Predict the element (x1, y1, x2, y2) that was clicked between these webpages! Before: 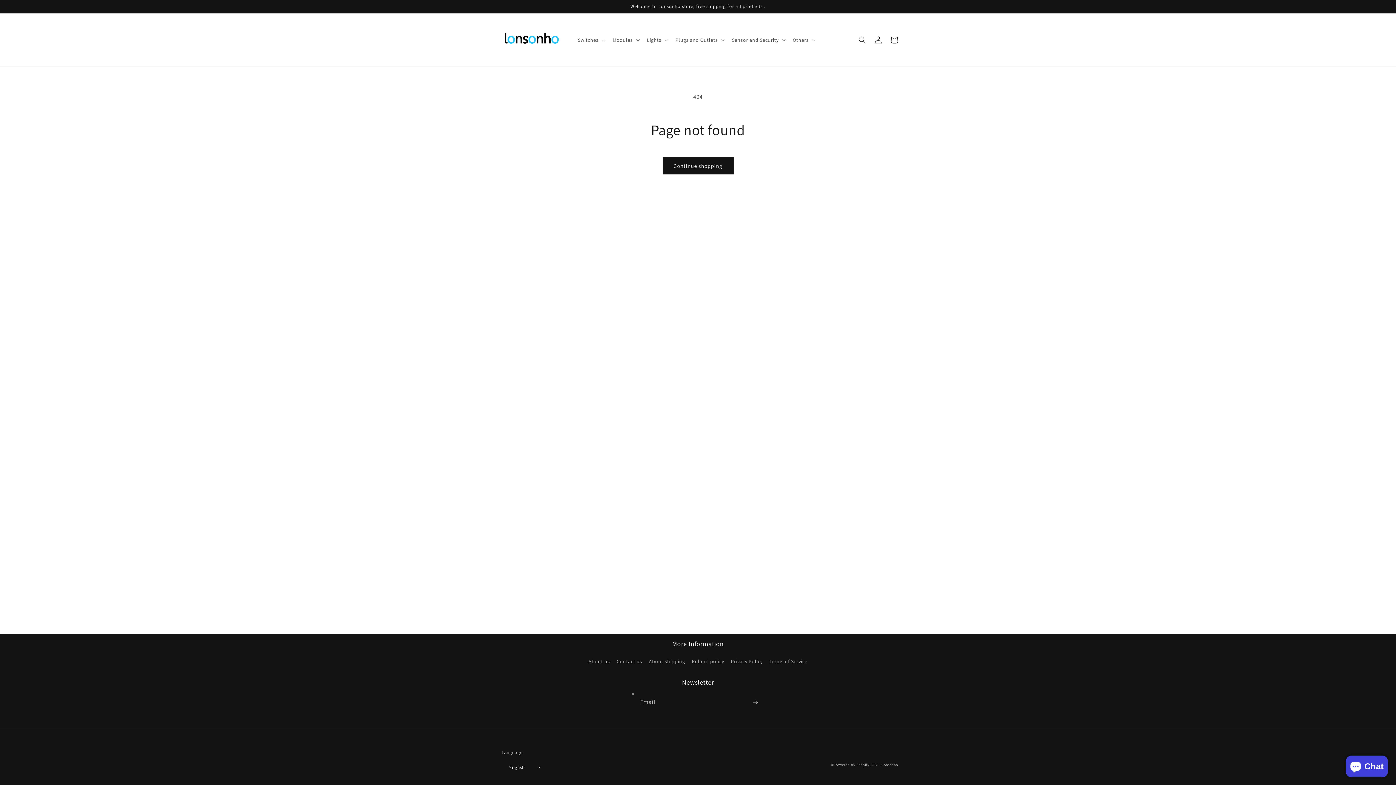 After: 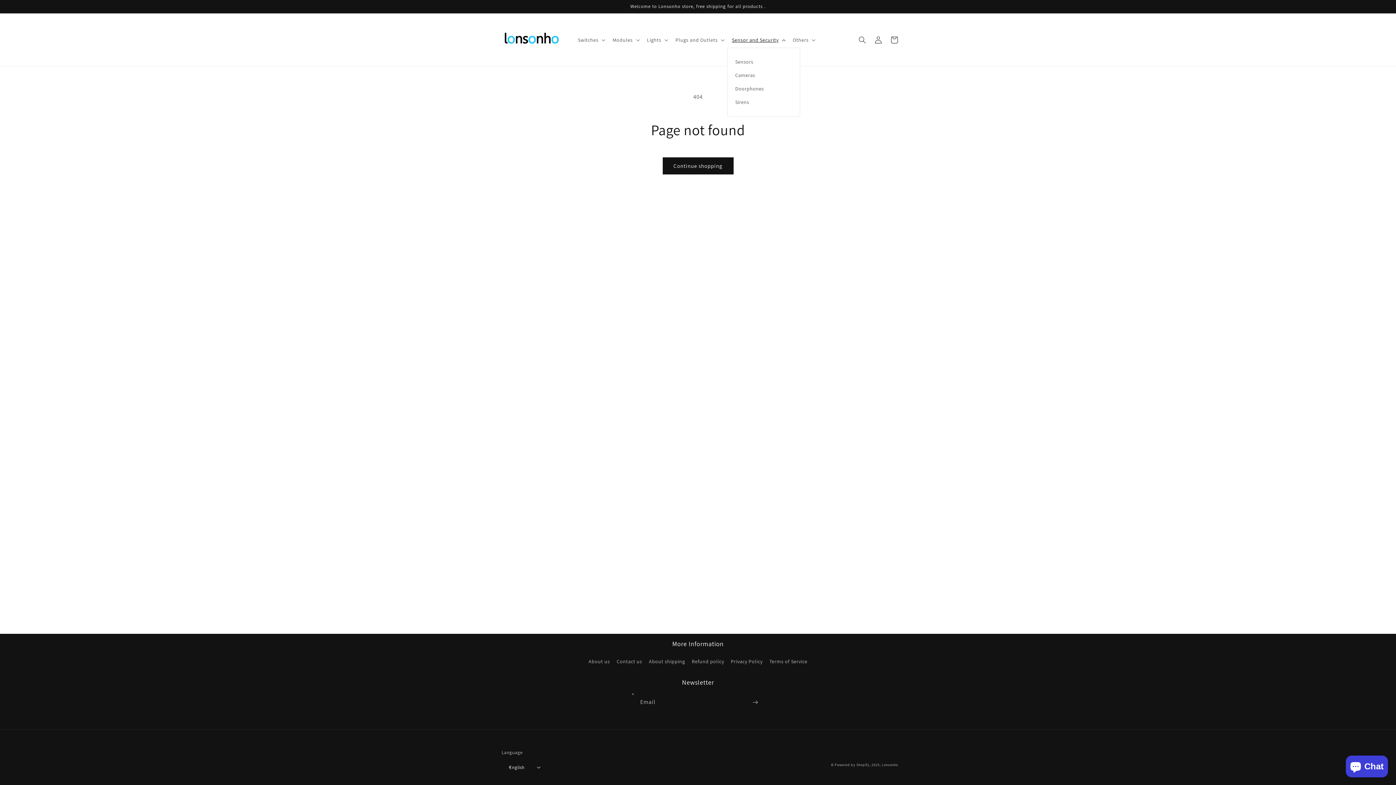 Action: bbox: (727, 32, 788, 47) label: Sensor and Security